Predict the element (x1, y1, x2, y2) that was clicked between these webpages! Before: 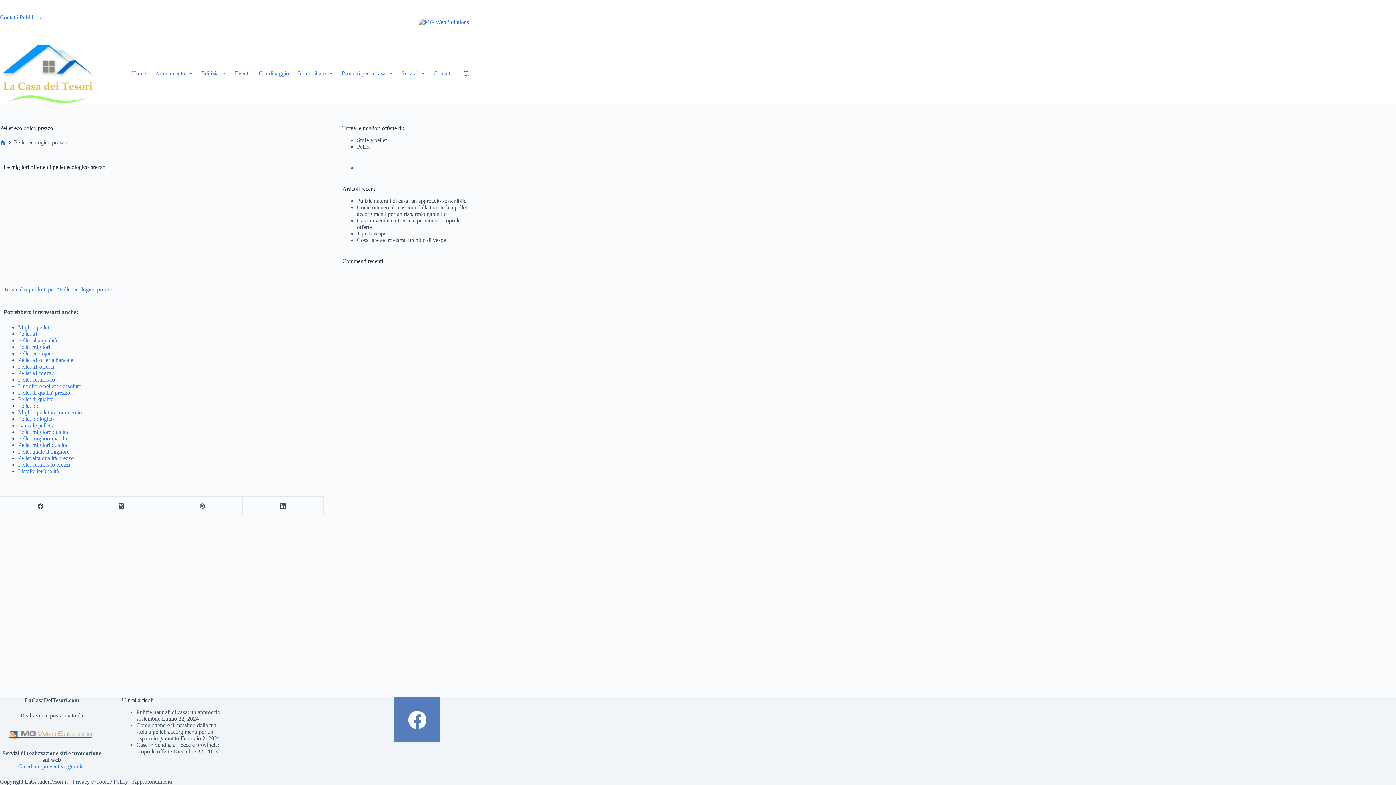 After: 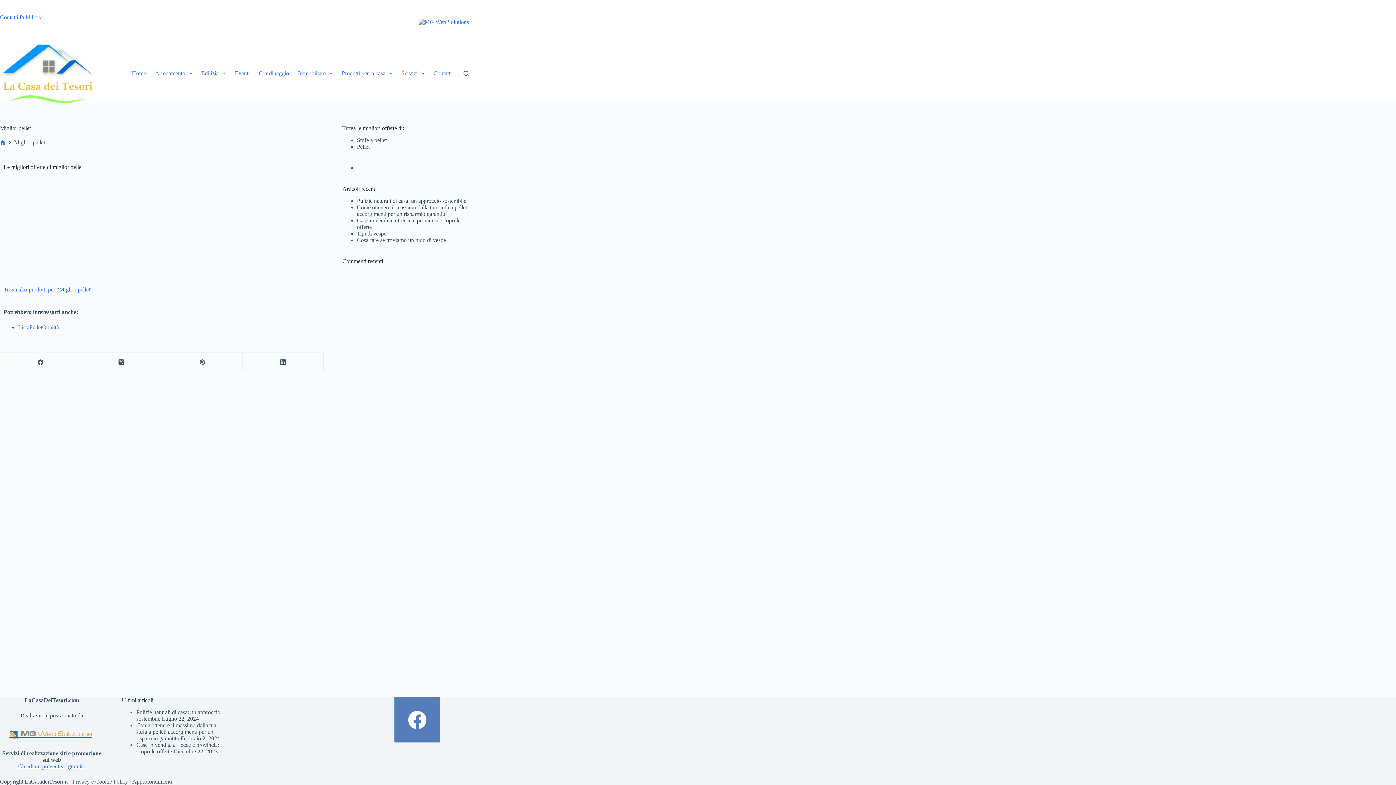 Action: label: Miglior pellet bbox: (18, 324, 49, 330)